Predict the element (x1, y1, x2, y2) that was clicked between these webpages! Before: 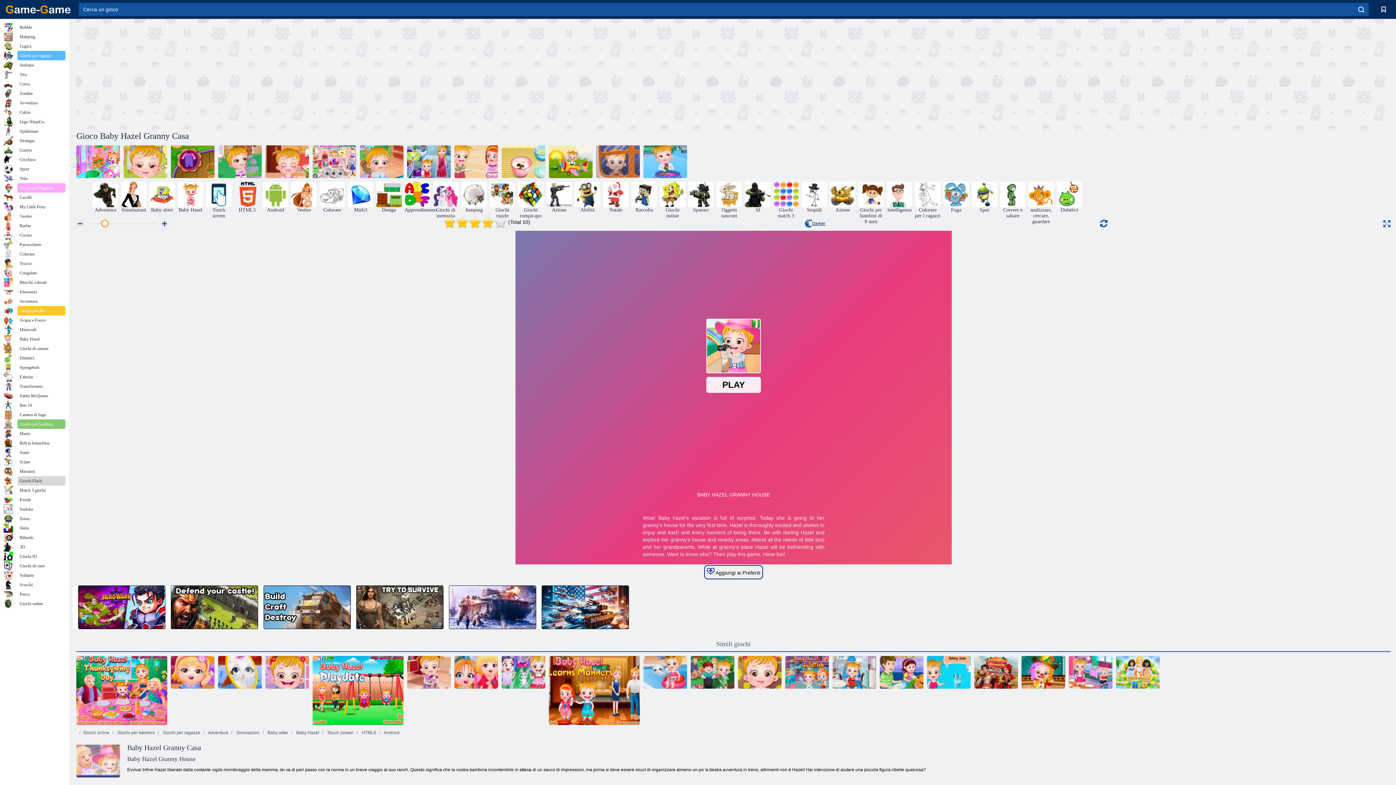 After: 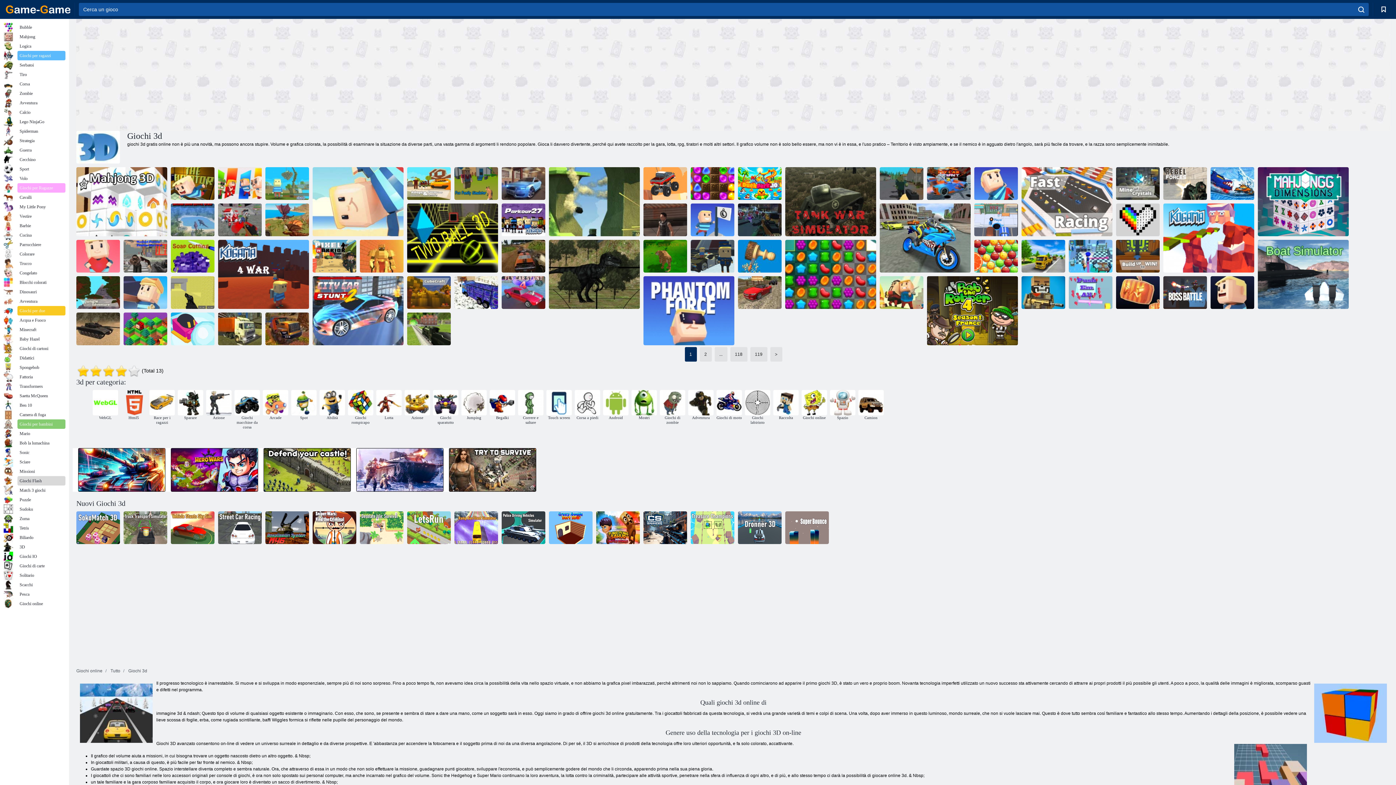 Action: label: 3D bbox: (3, 542, 65, 552)